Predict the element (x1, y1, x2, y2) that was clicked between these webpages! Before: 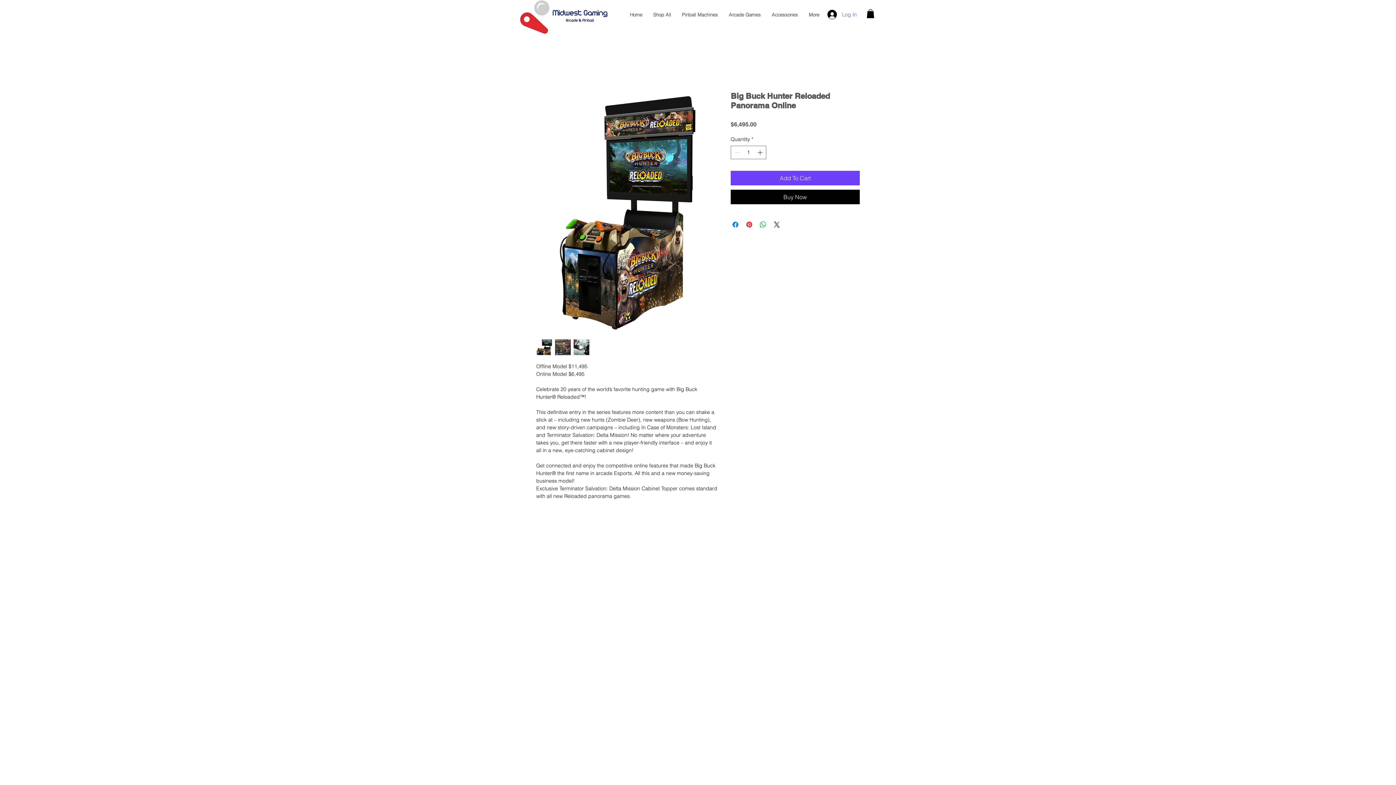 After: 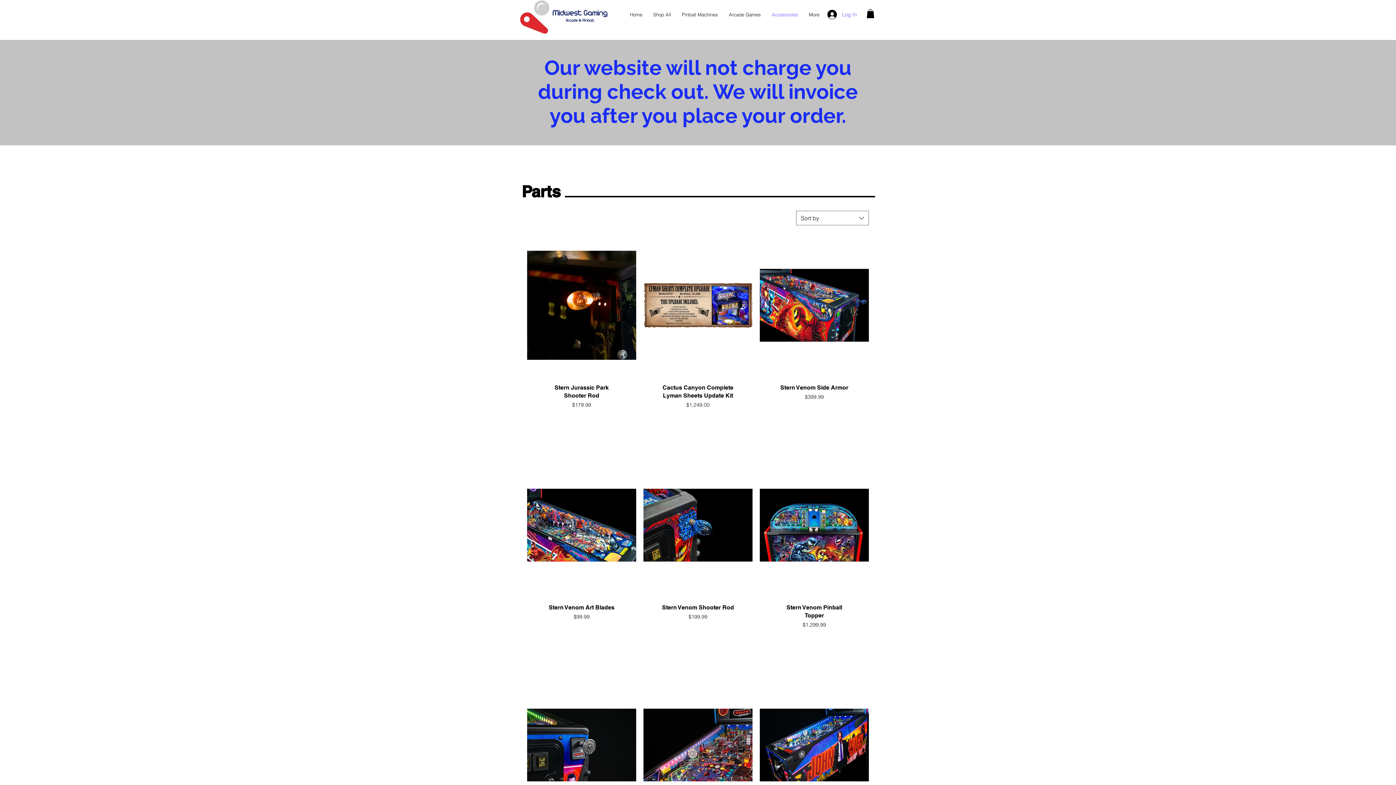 Action: bbox: (766, 9, 803, 20) label: Accessories